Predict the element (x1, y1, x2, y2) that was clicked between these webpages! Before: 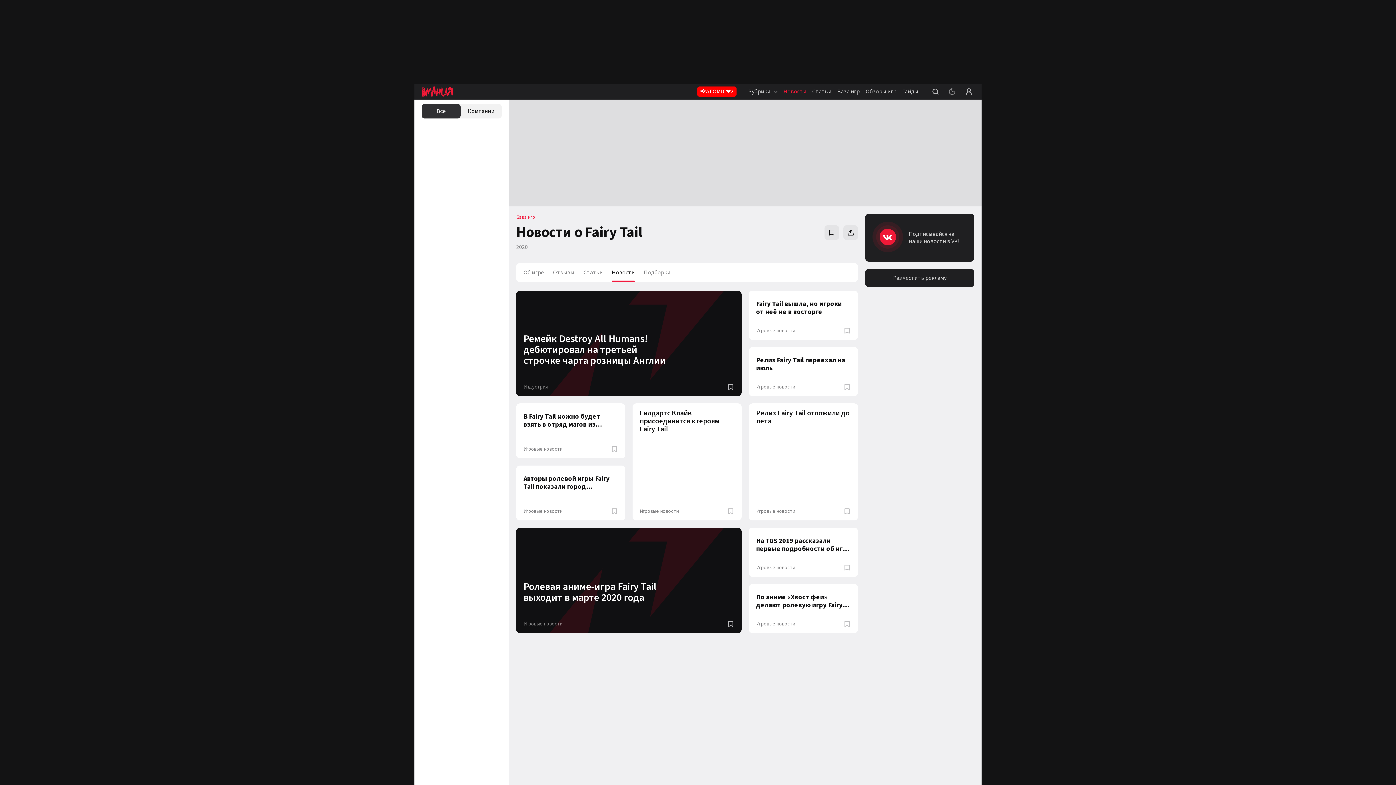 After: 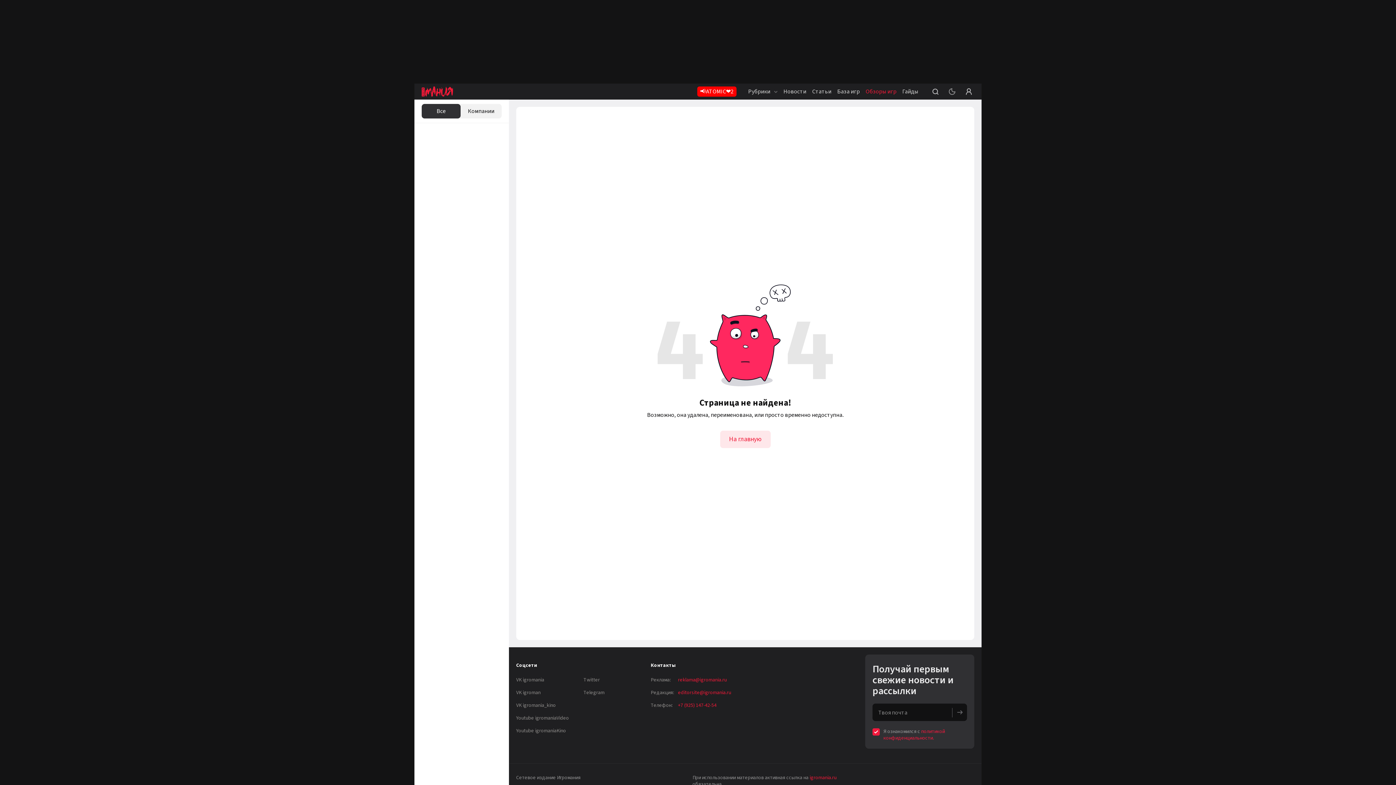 Action: label: Отзывы bbox: (553, 269, 574, 276)